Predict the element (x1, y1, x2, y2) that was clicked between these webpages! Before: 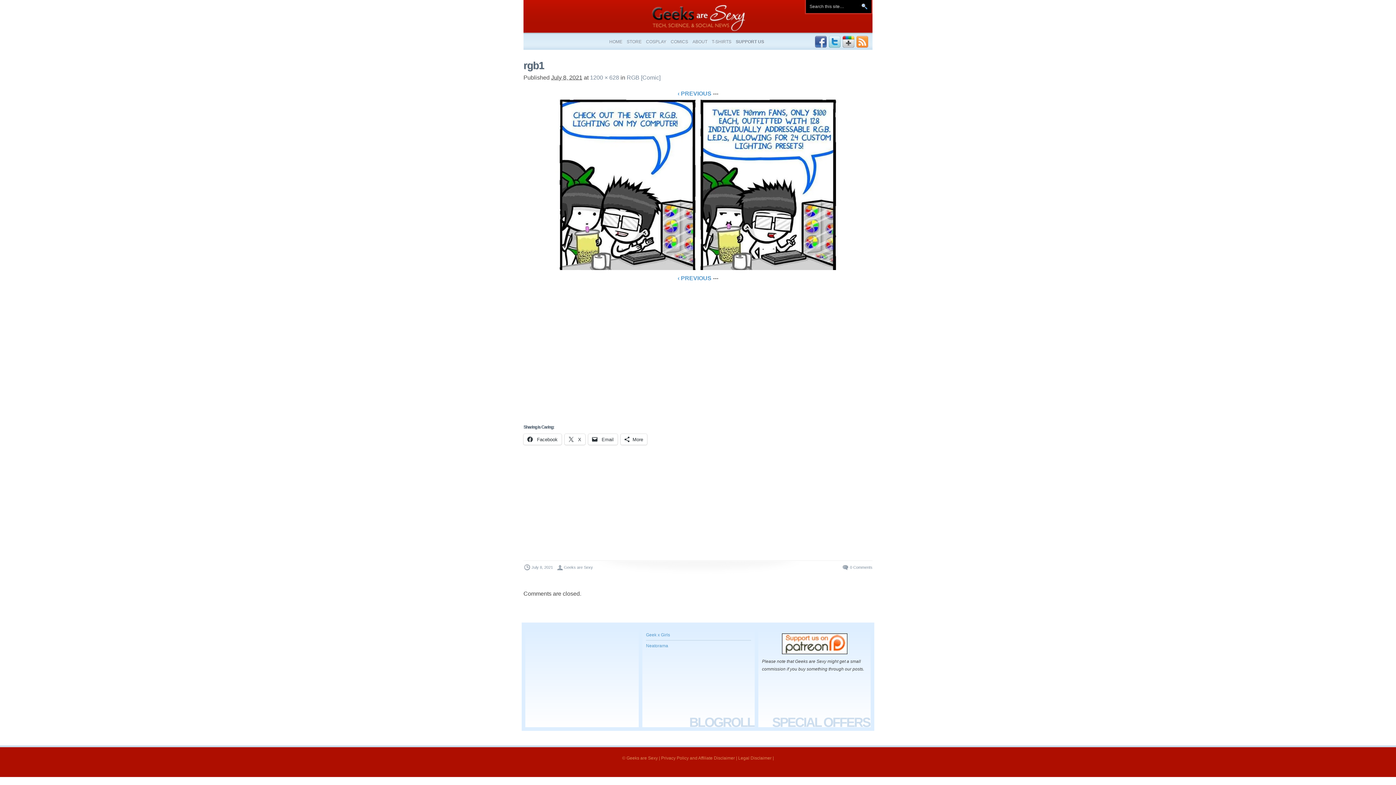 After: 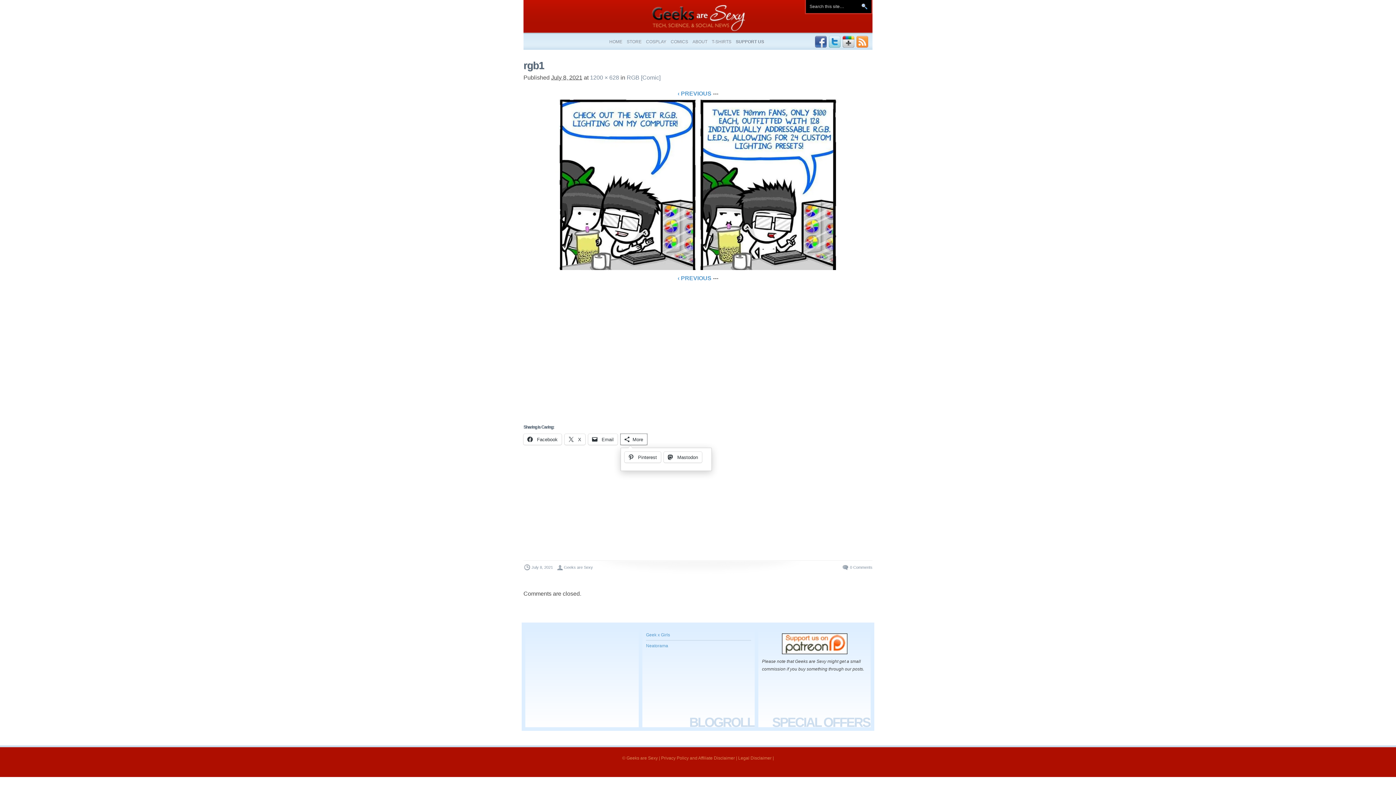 Action: bbox: (620, 434, 647, 445) label: More